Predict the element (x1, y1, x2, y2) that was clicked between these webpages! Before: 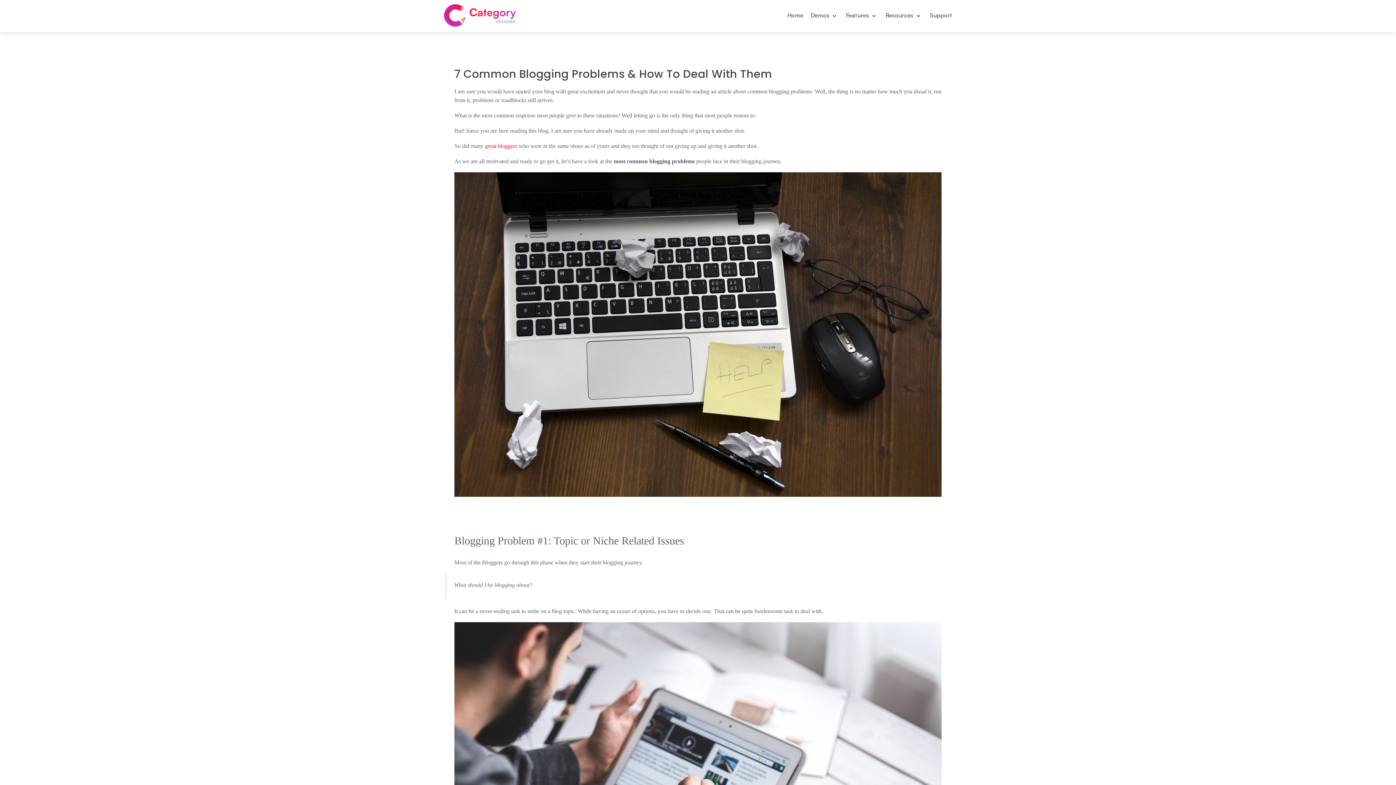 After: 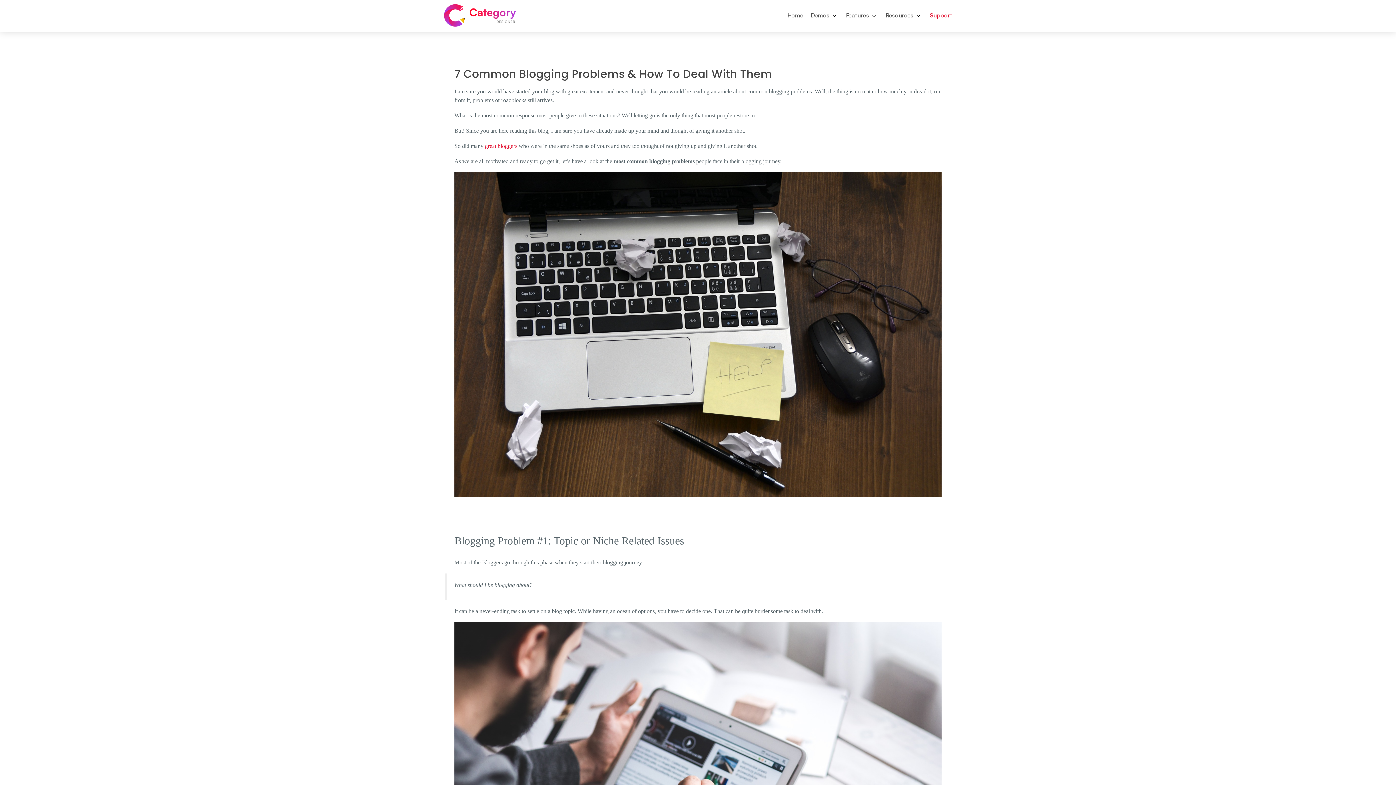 Action: label: Support bbox: (930, 0, 952, 30)